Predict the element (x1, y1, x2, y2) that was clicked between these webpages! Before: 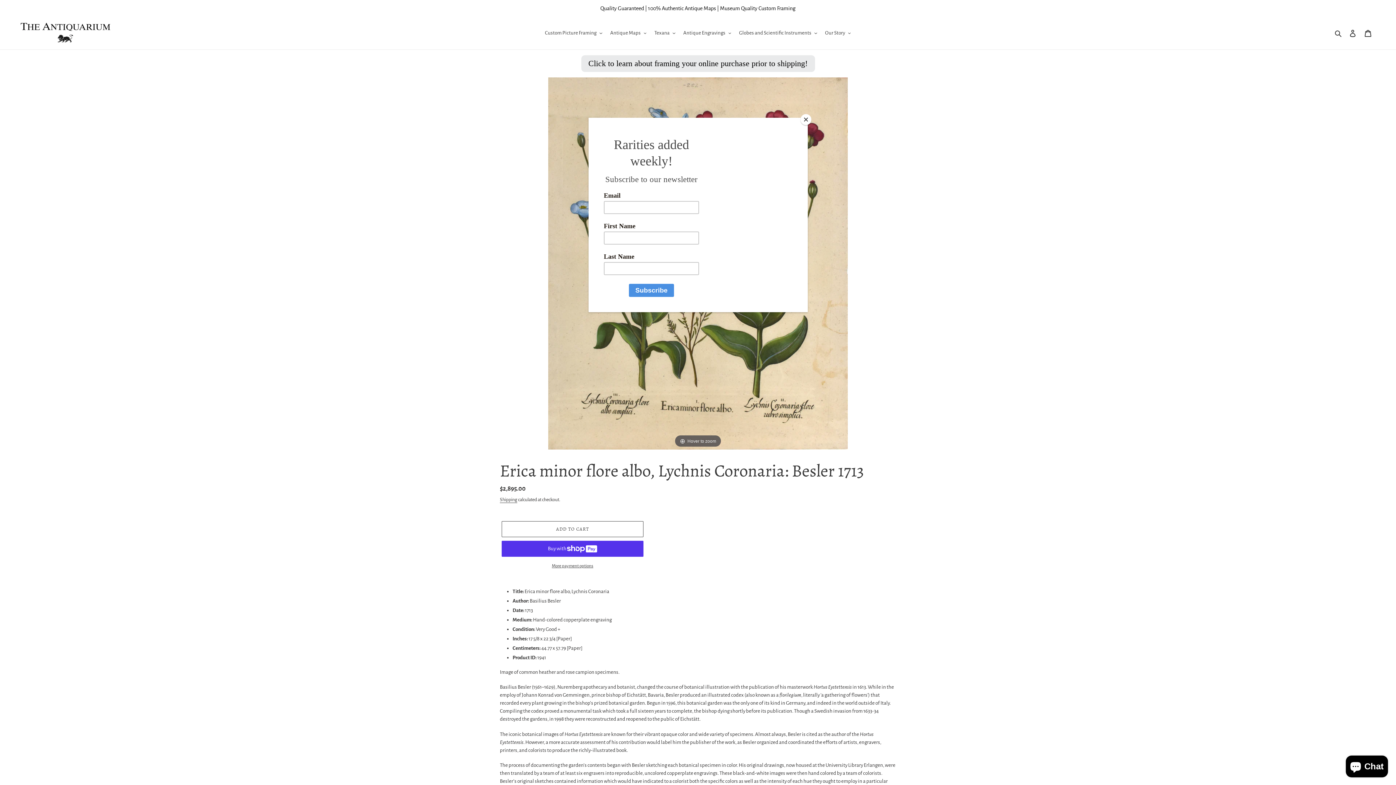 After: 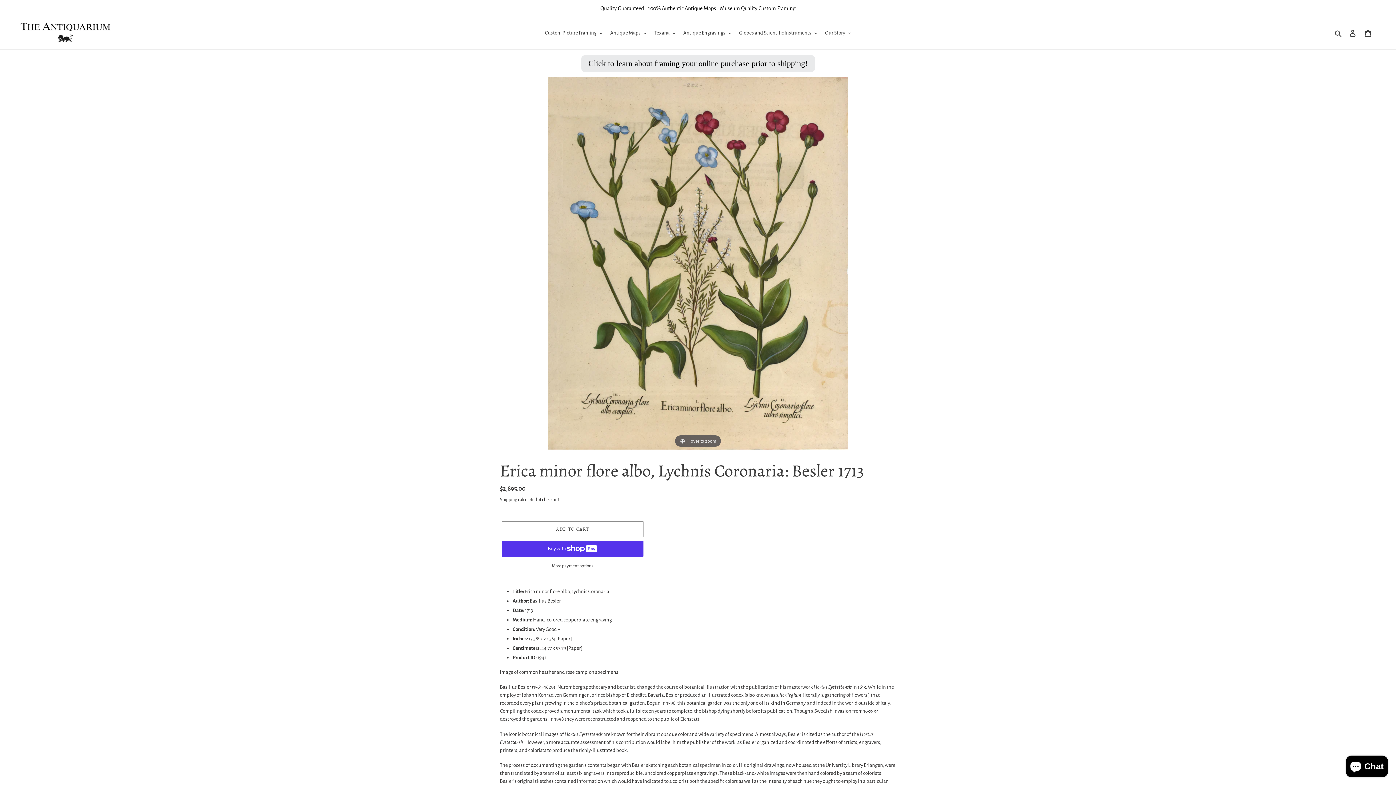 Action: label: Close bbox: (800, 114, 811, 125)